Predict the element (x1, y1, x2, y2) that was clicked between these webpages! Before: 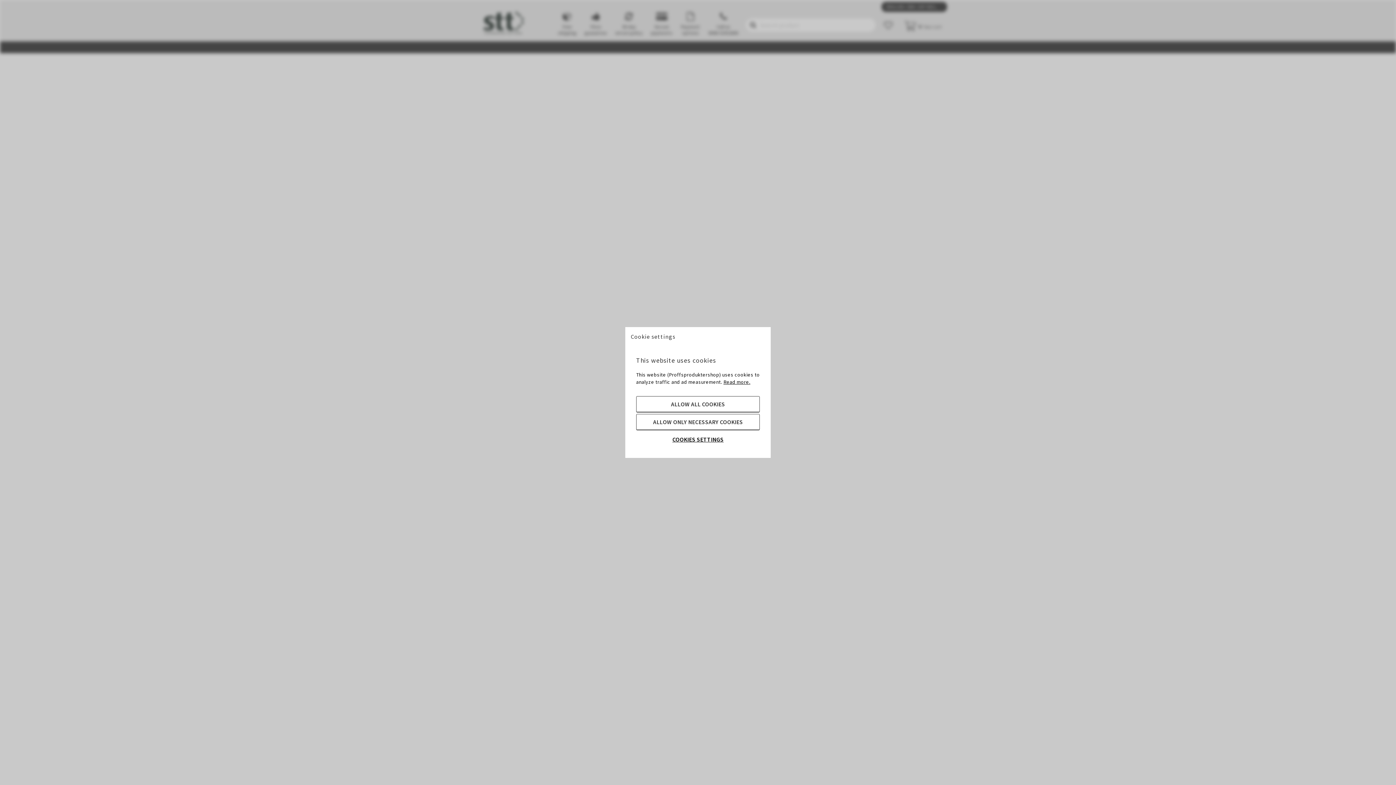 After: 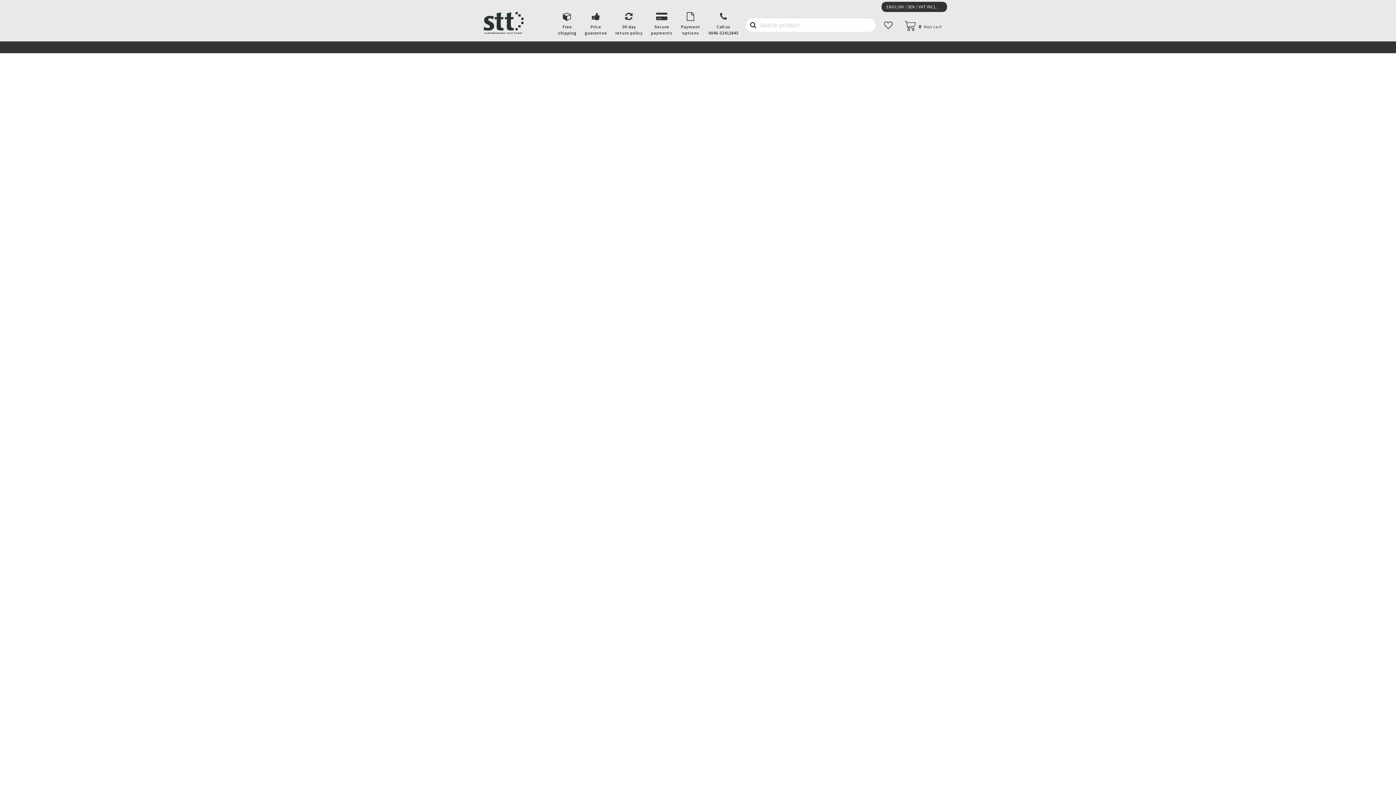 Action: bbox: (636, 414, 760, 430) label: ALLOW ONLY NECESSARY COOKIES